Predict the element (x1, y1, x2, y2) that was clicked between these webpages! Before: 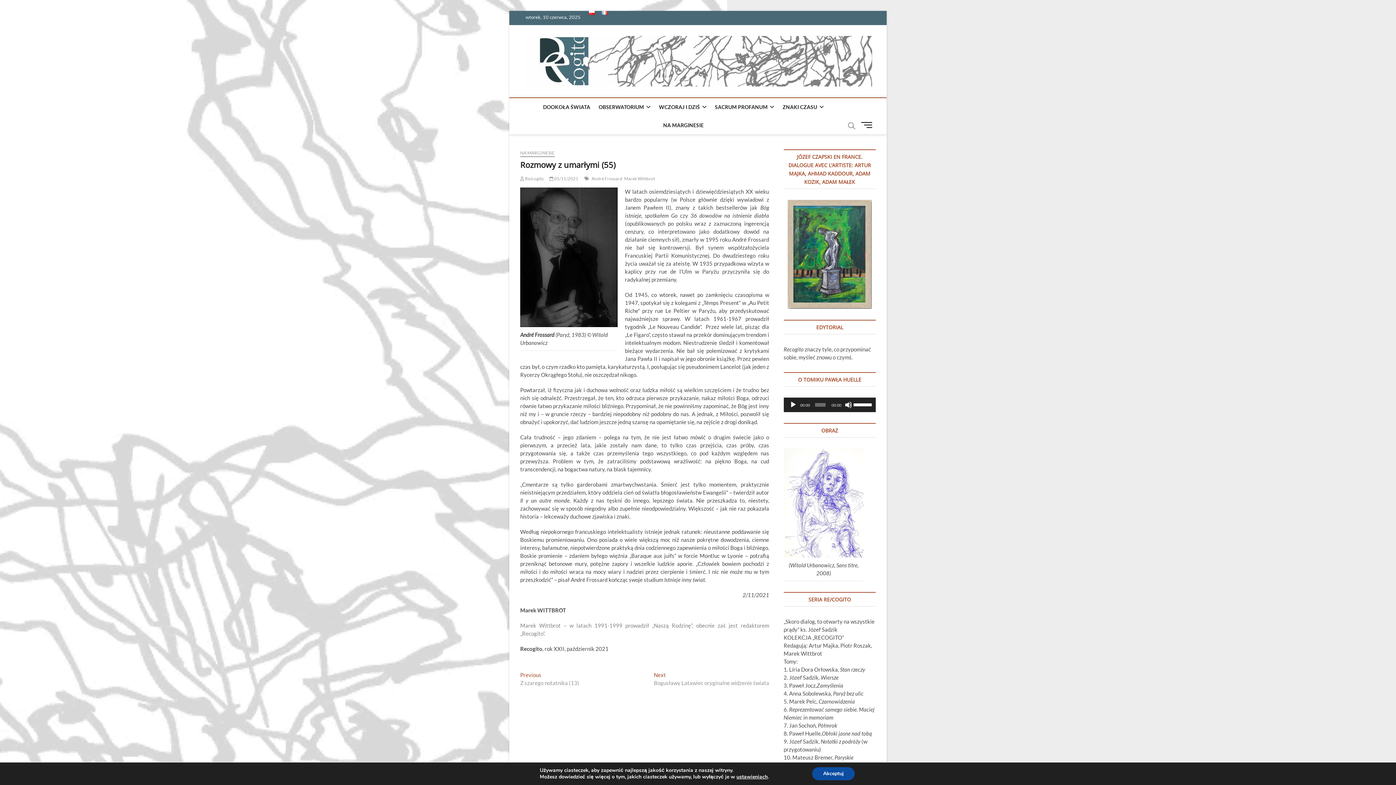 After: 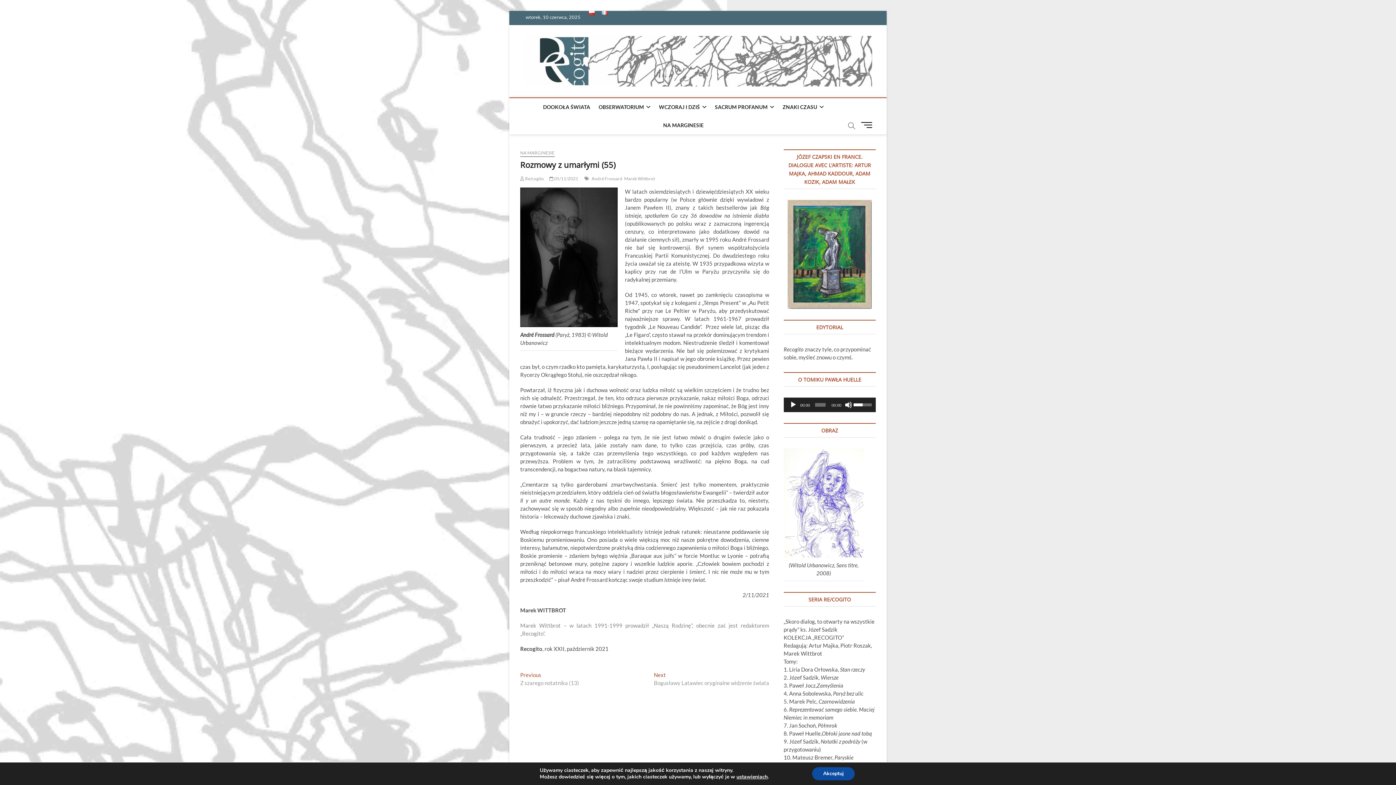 Action: bbox: (853, 397, 872, 411) label: Suwak głośności